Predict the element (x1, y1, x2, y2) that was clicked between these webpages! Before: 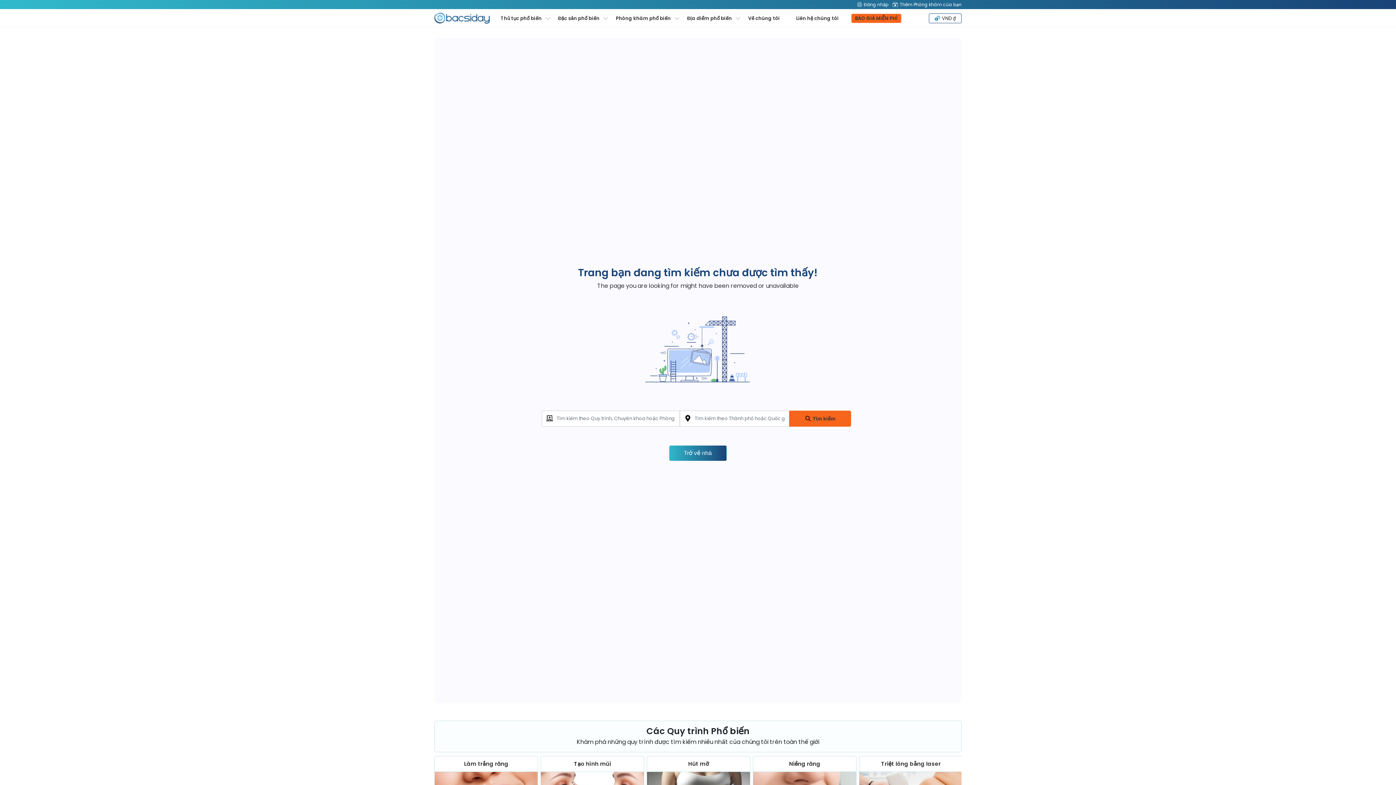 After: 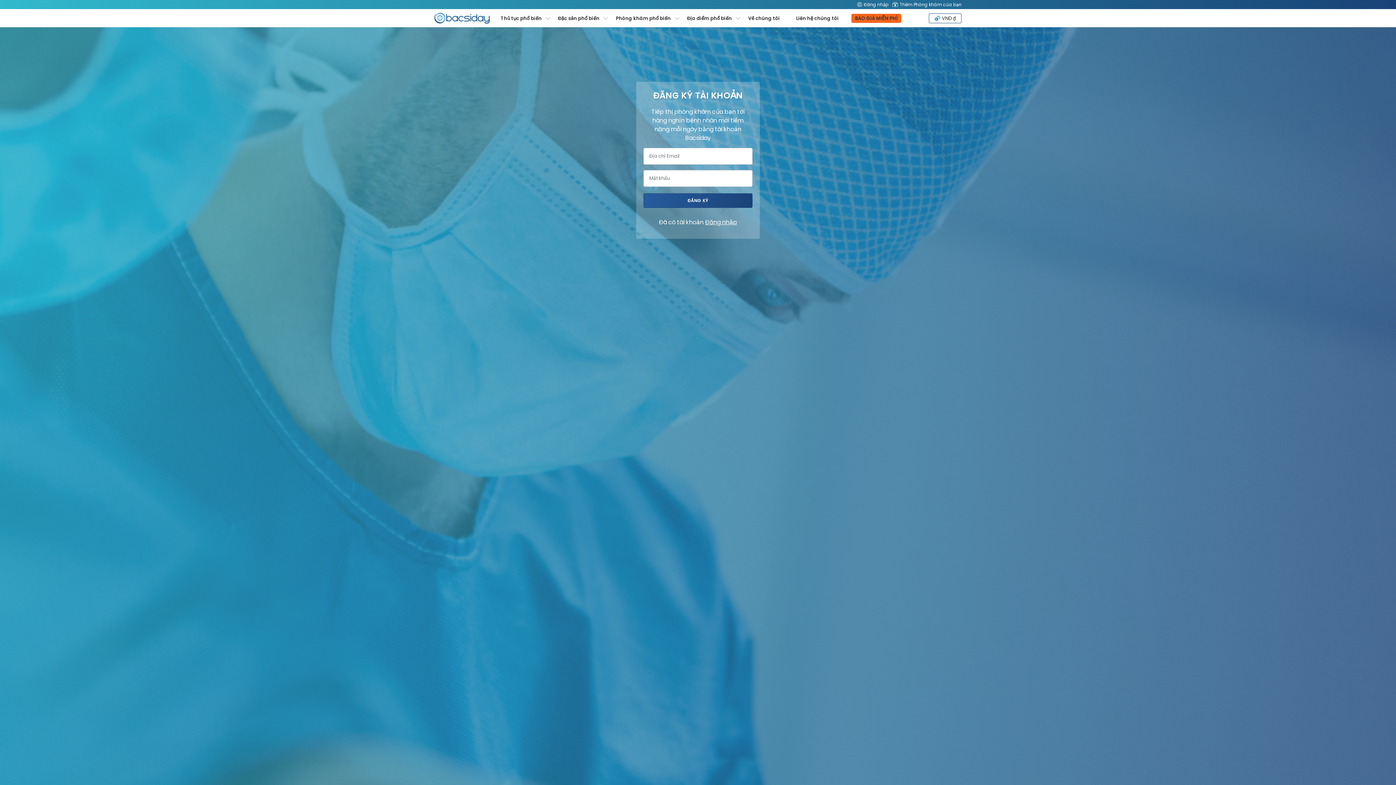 Action: bbox: (892, 0, 961, 9) label: Thêm Phòng khám của bạn